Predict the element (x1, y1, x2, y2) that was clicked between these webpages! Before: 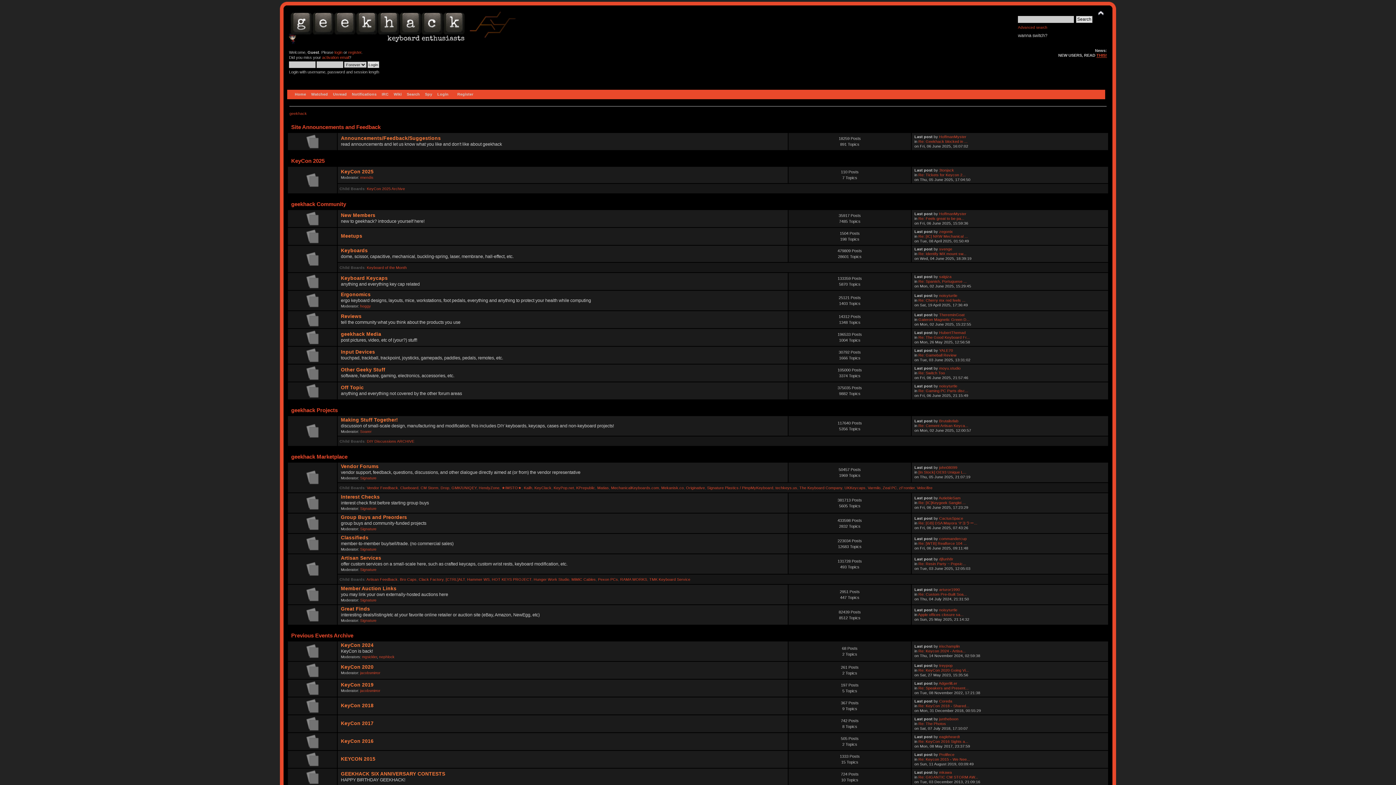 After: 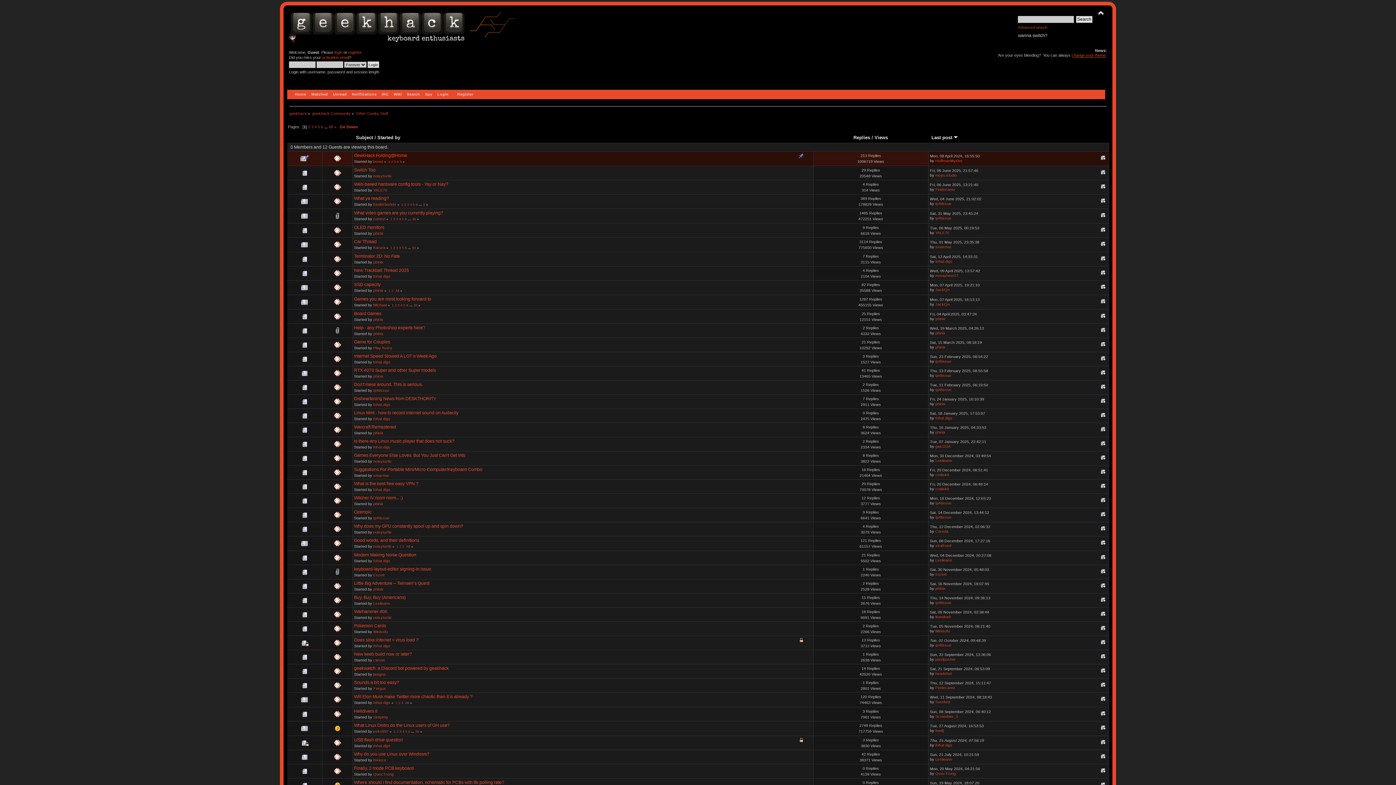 Action: bbox: (305, 376, 319, 381)